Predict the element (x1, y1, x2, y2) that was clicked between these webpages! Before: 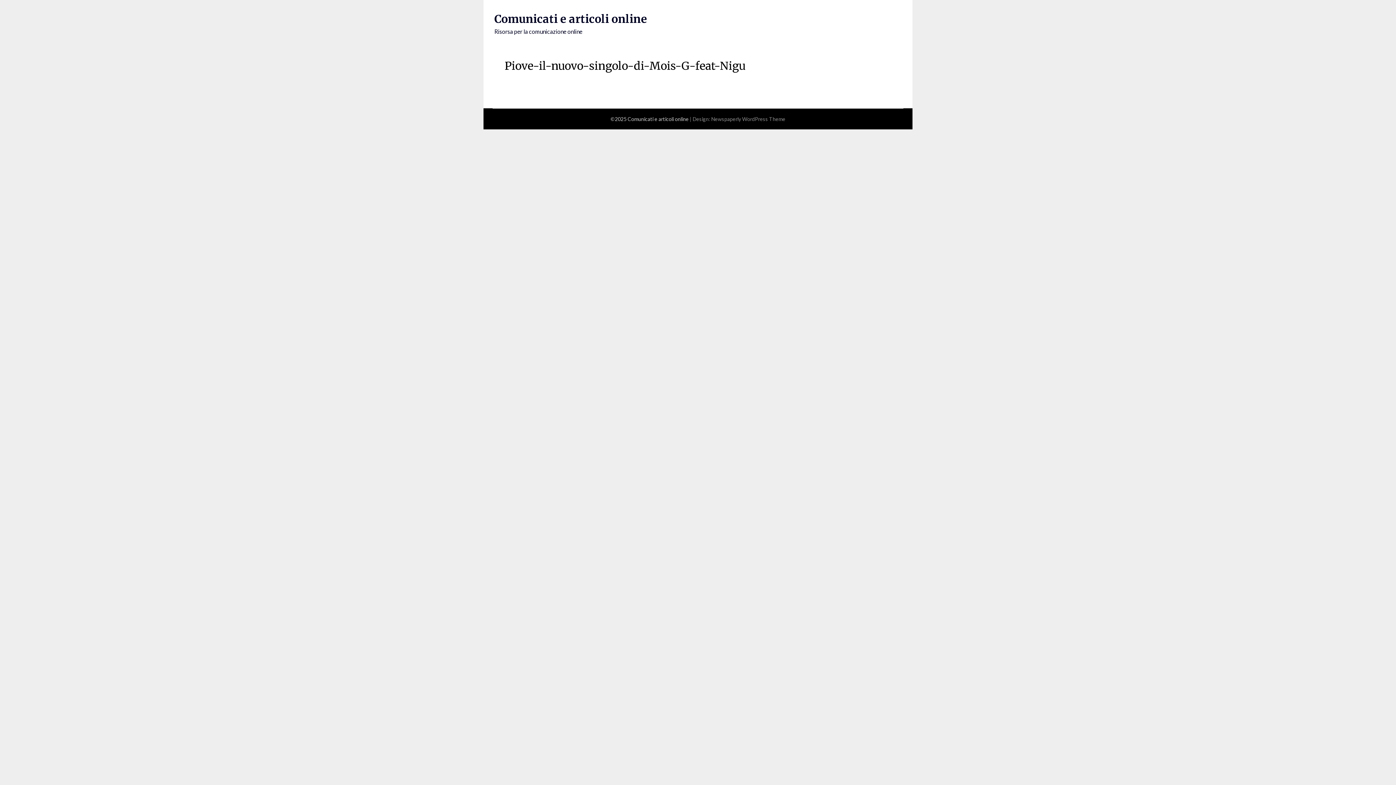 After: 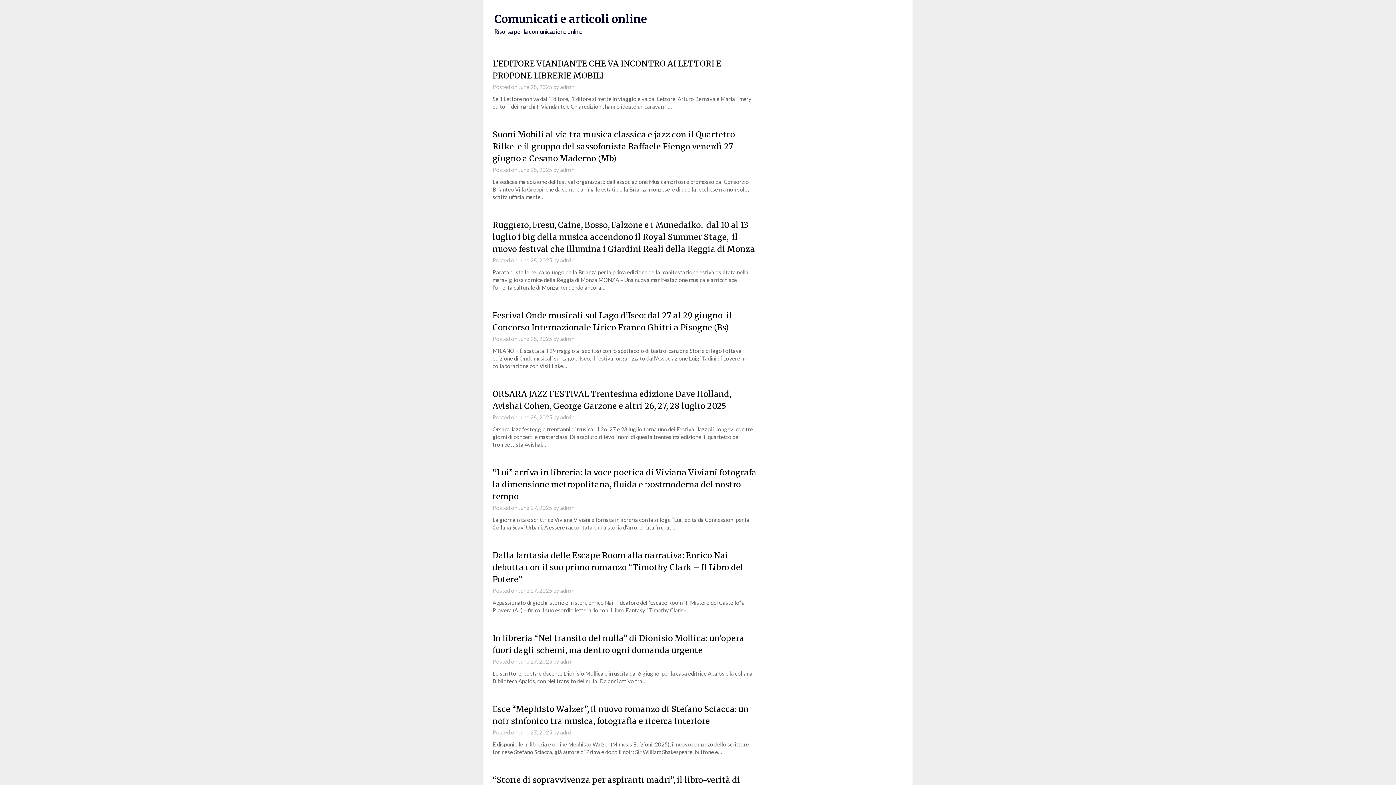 Action: label: Comunicati e articoli online bbox: (494, 12, 647, 25)